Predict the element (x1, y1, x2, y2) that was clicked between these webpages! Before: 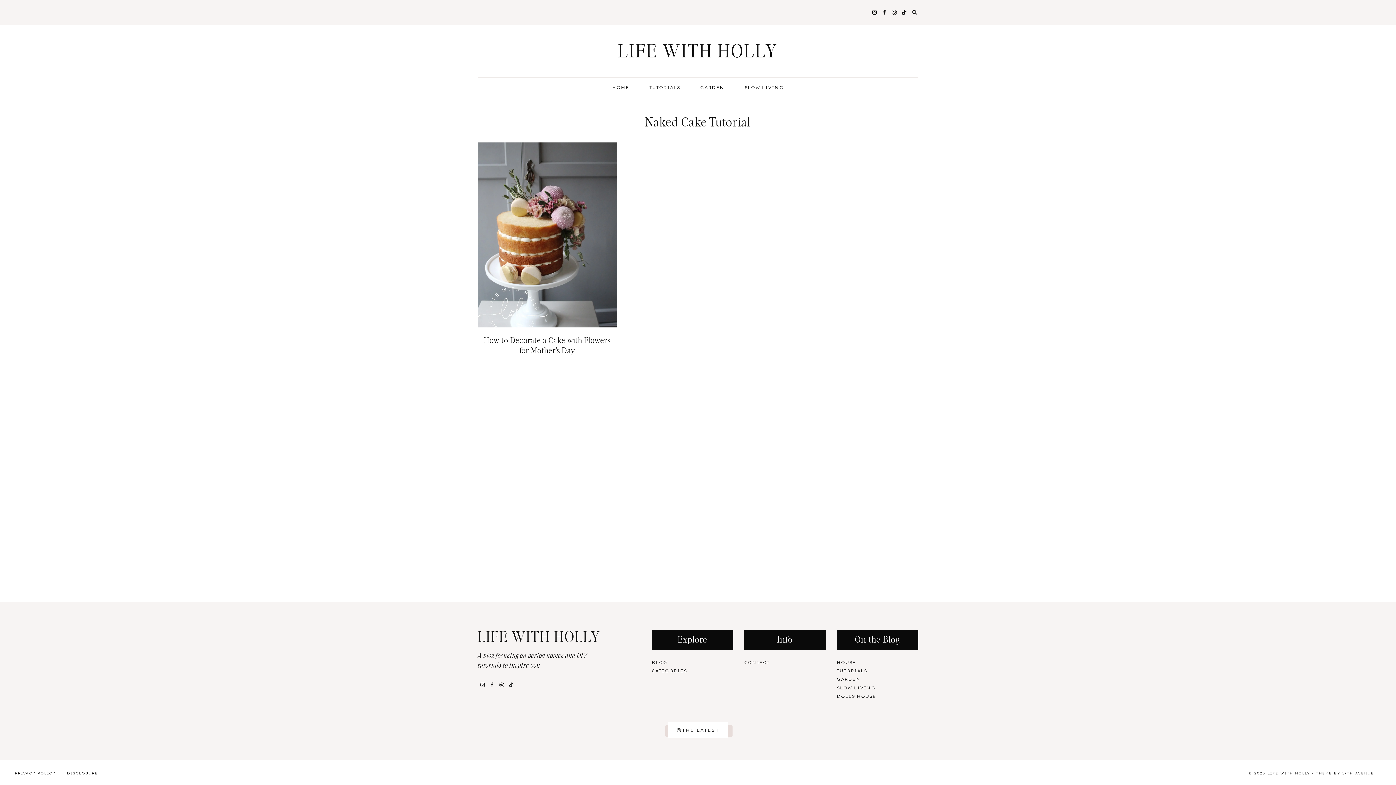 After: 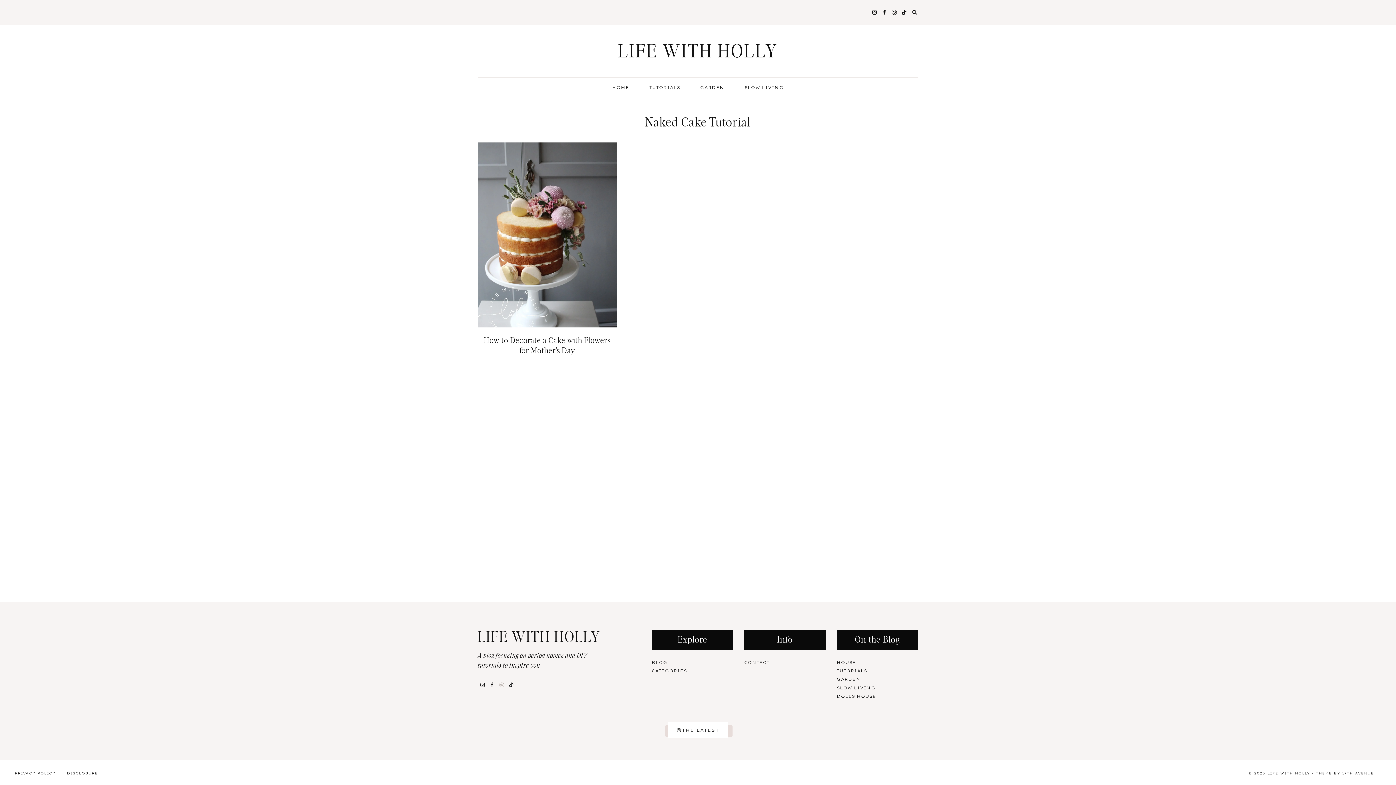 Action: label: Pinterest bbox: (497, 680, 506, 689)